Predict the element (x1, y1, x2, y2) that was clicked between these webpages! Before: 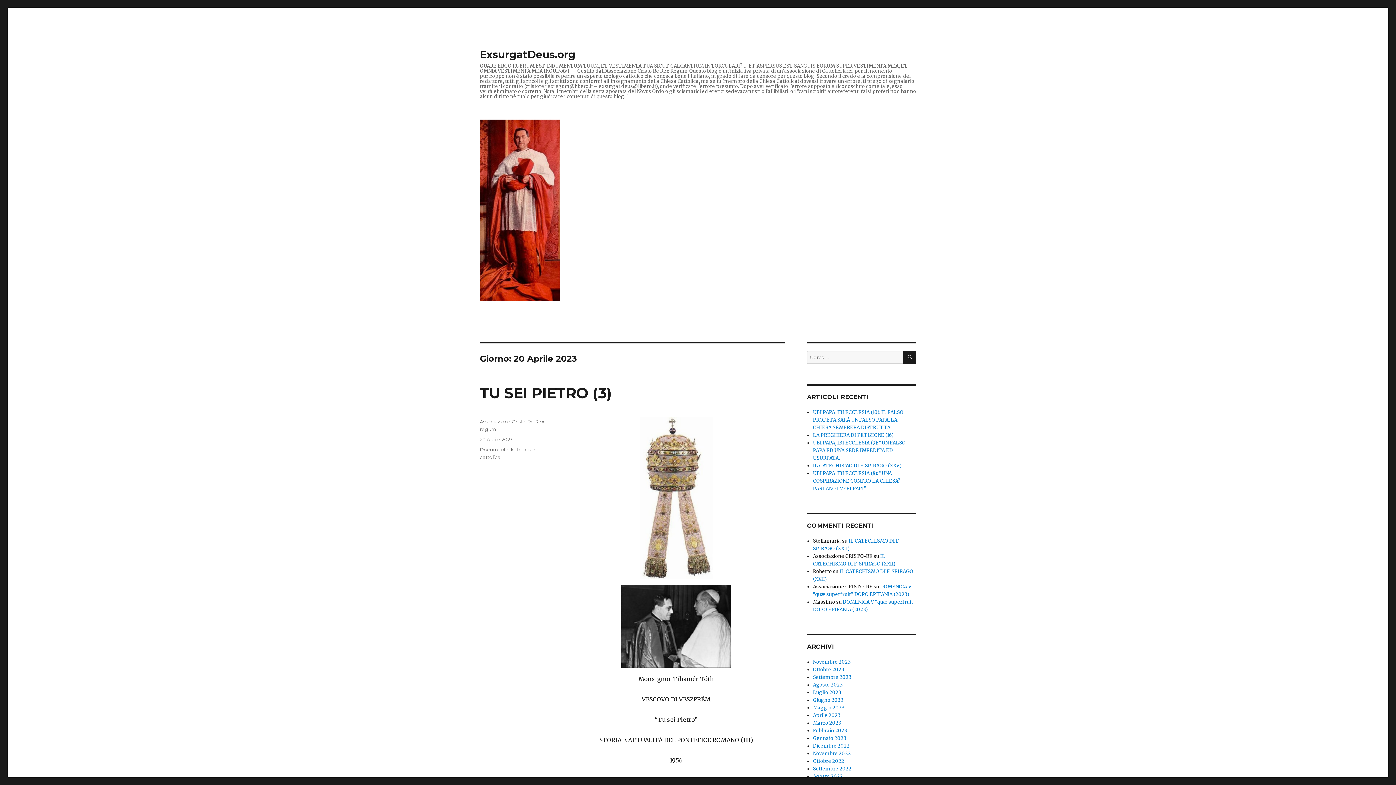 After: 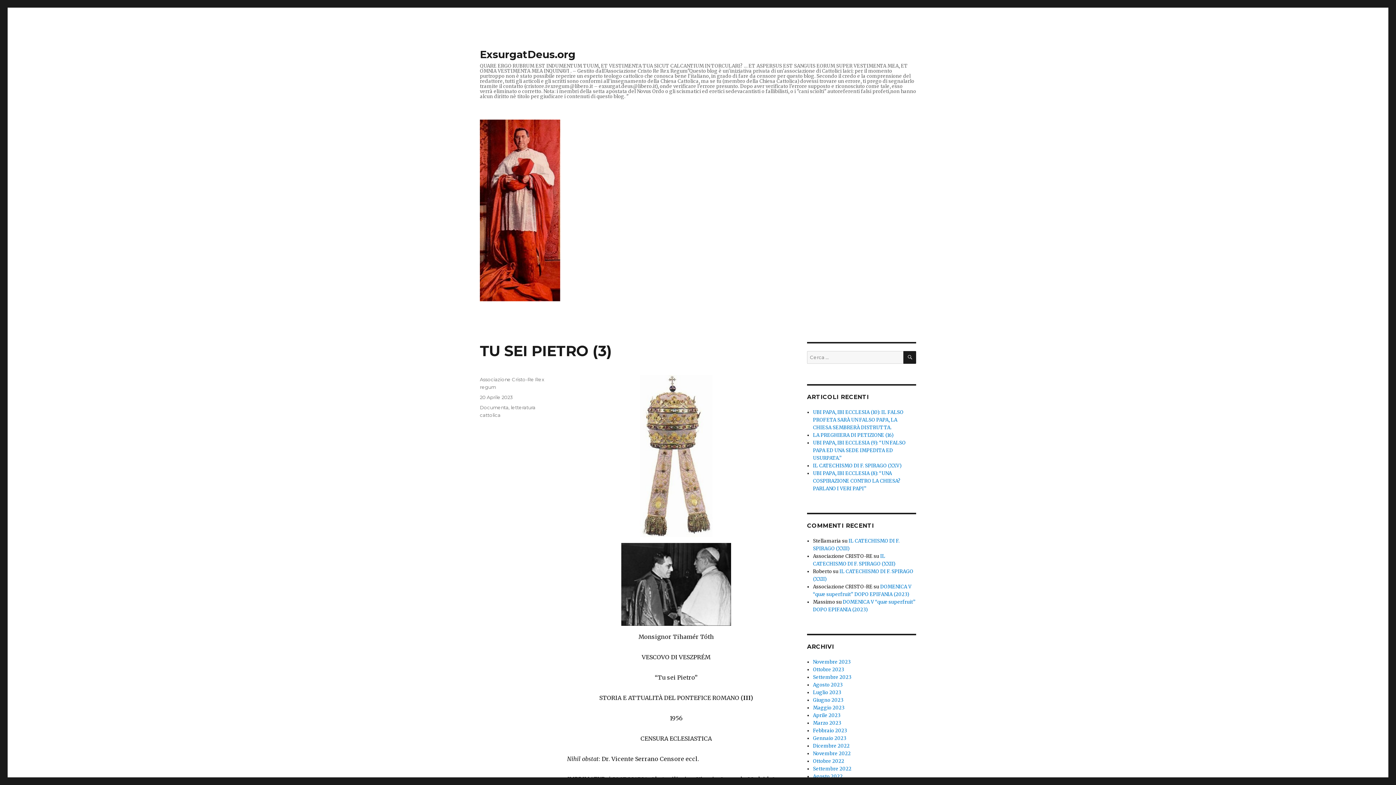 Action: label: TU SEI PIETRO (3) bbox: (480, 384, 611, 402)